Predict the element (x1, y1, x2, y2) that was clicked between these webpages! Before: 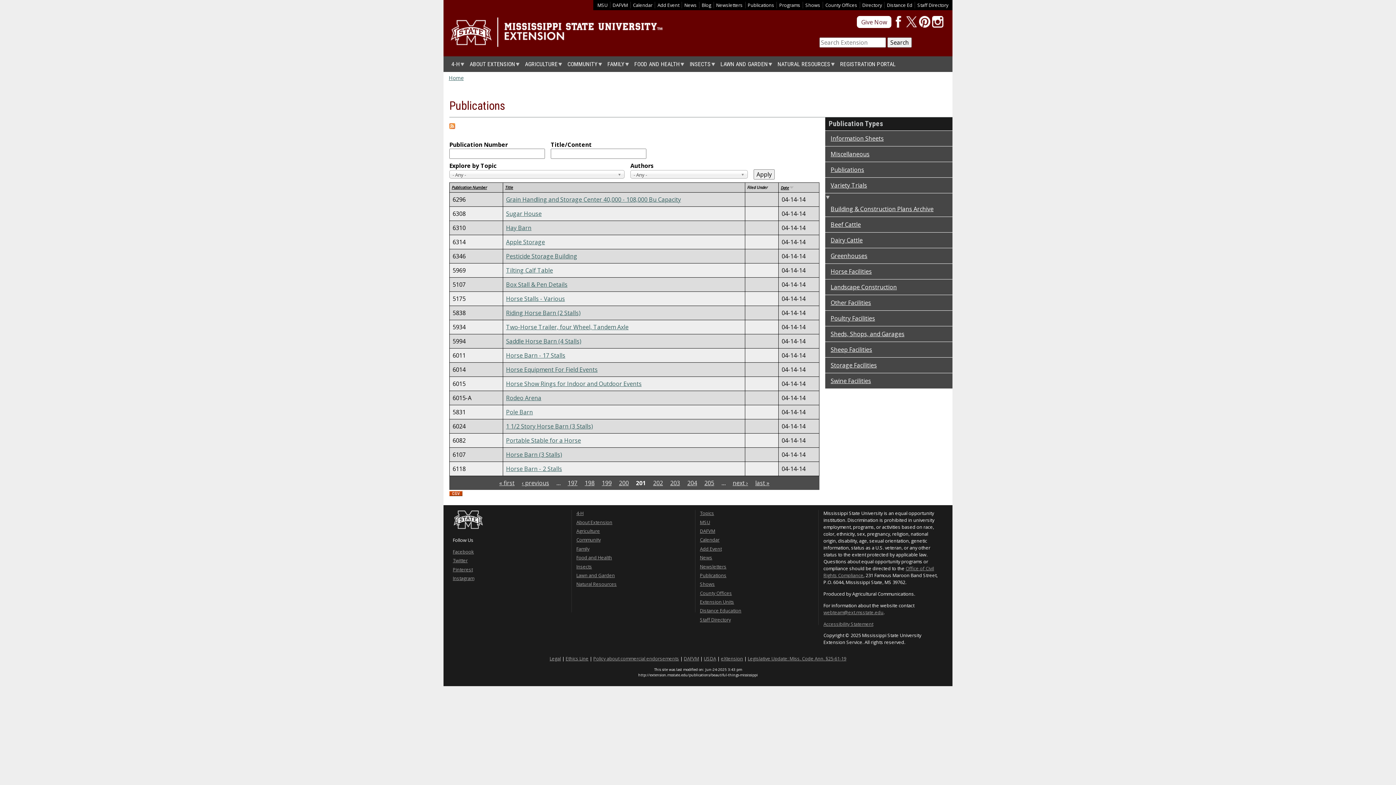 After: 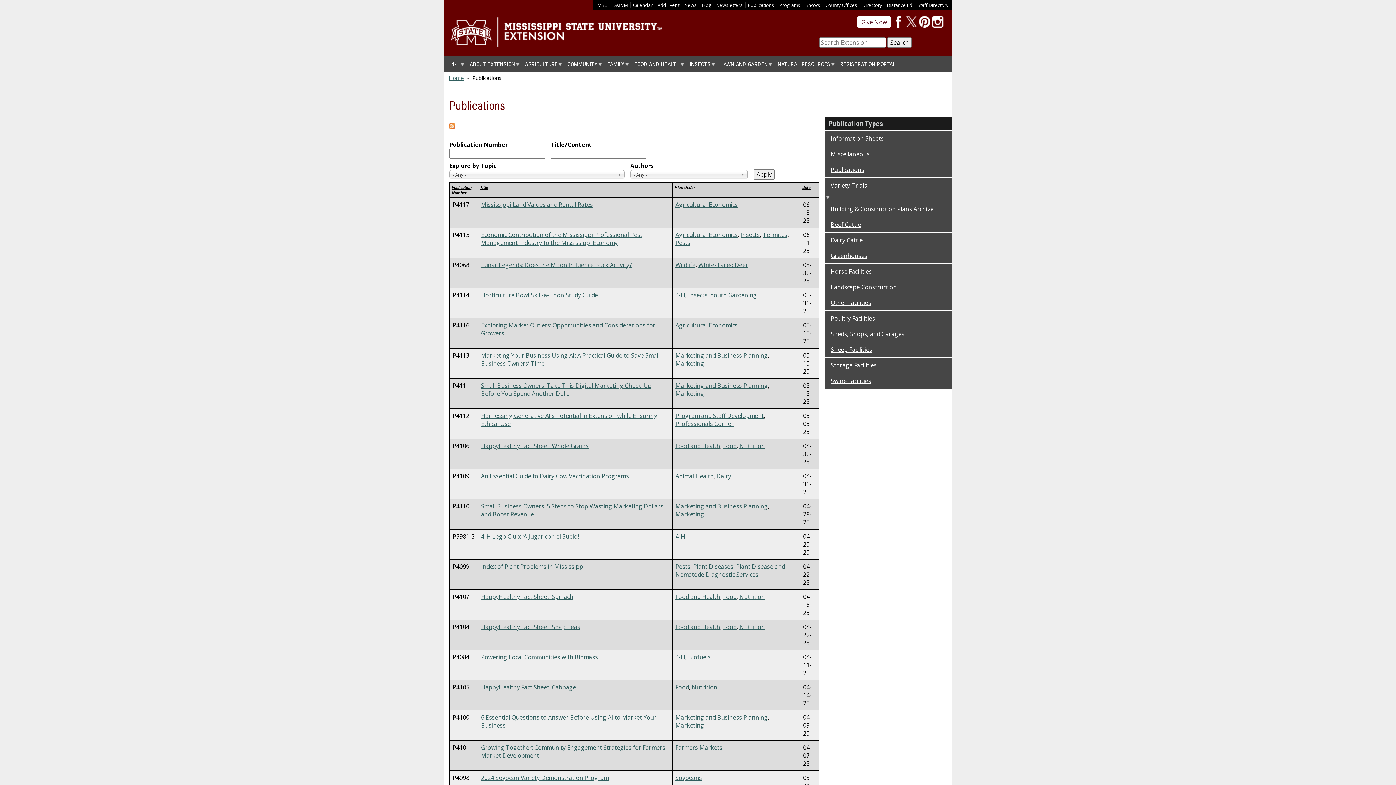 Action: bbox: (700, 572, 726, 578) label: Publications